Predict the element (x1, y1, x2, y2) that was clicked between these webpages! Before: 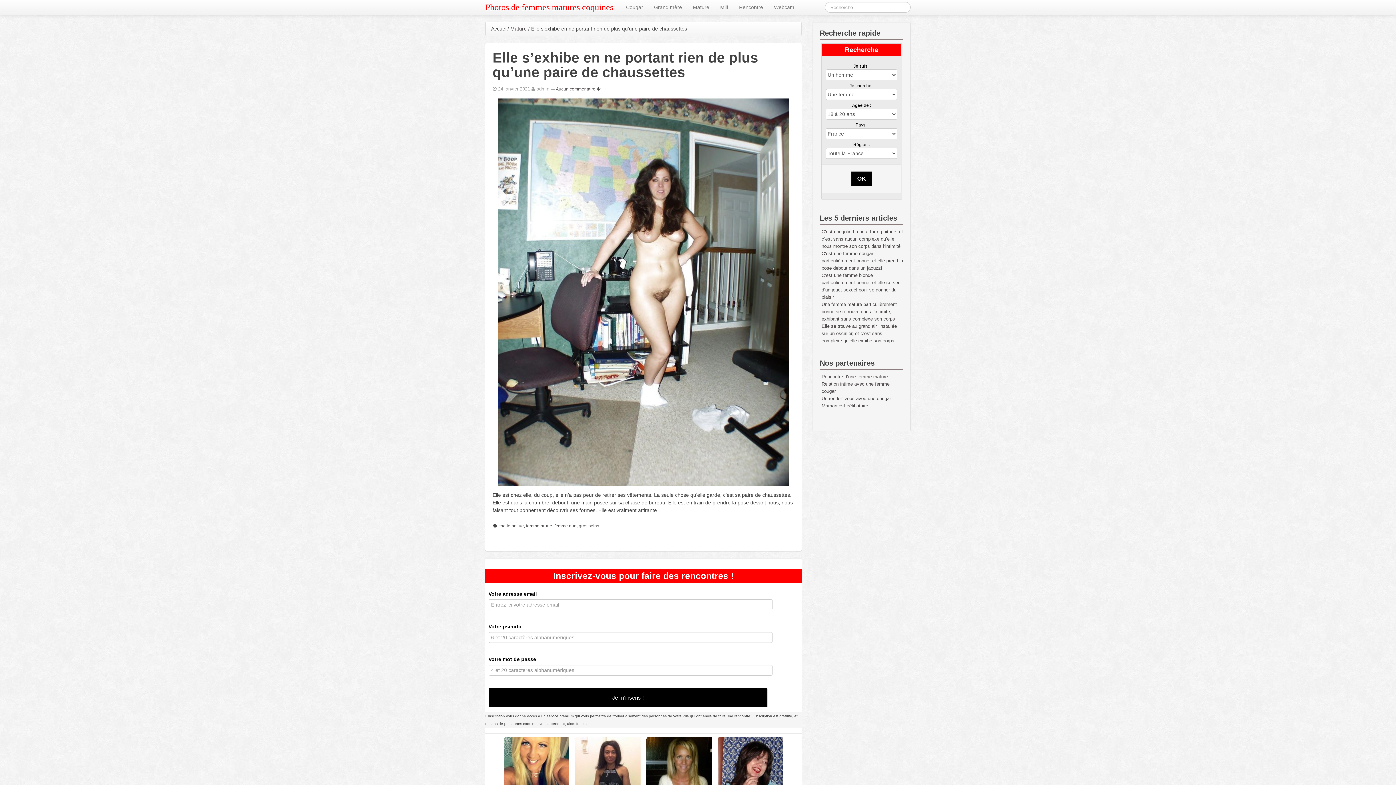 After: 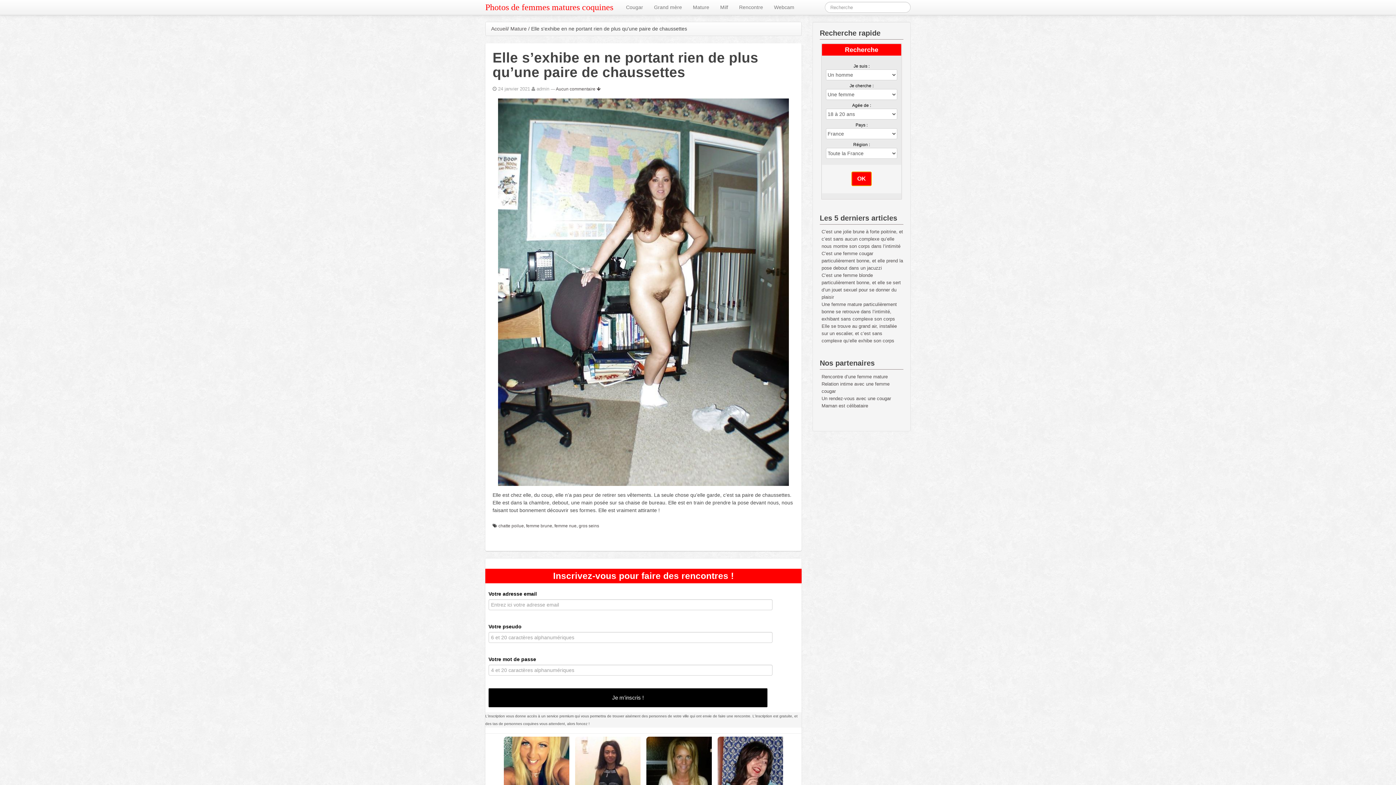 Action: bbox: (851, 171, 871, 186) label: OK